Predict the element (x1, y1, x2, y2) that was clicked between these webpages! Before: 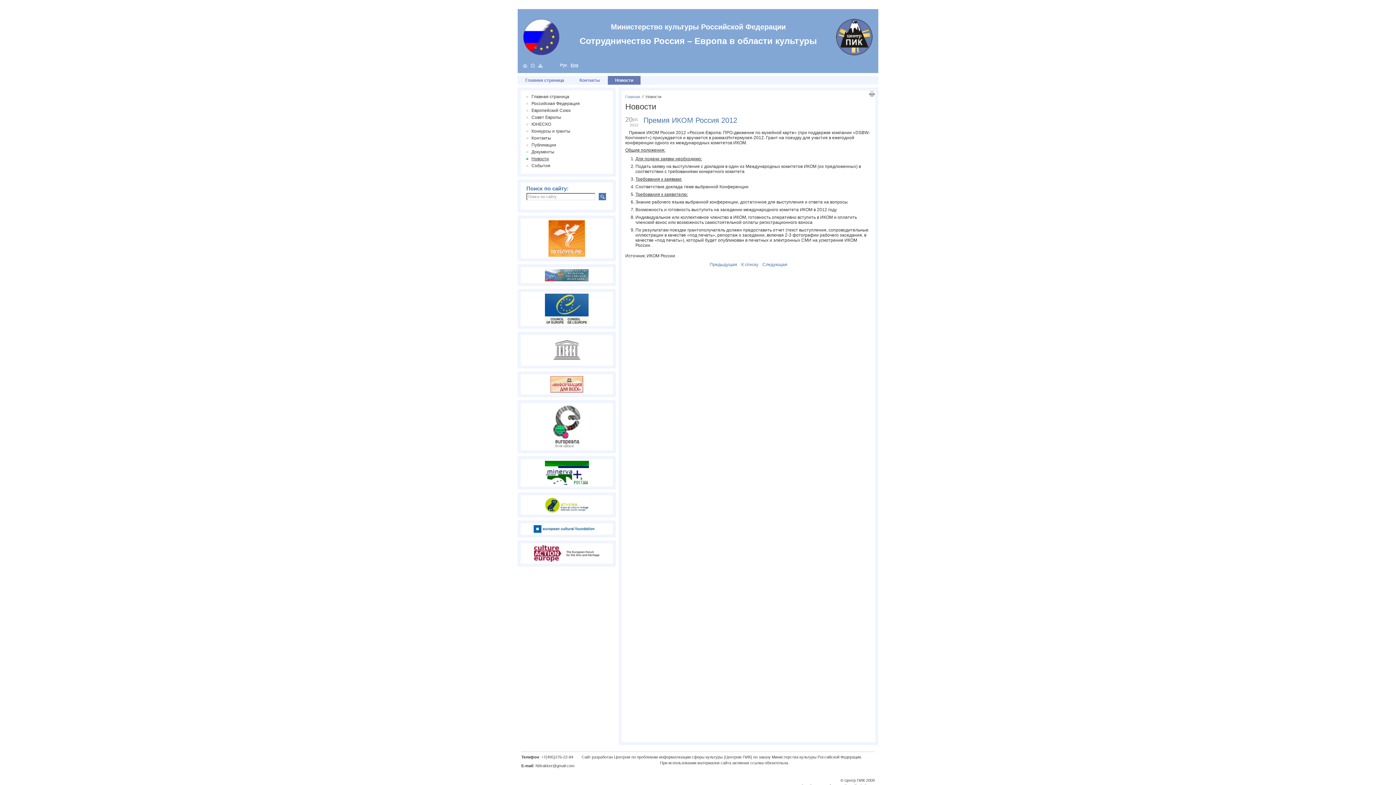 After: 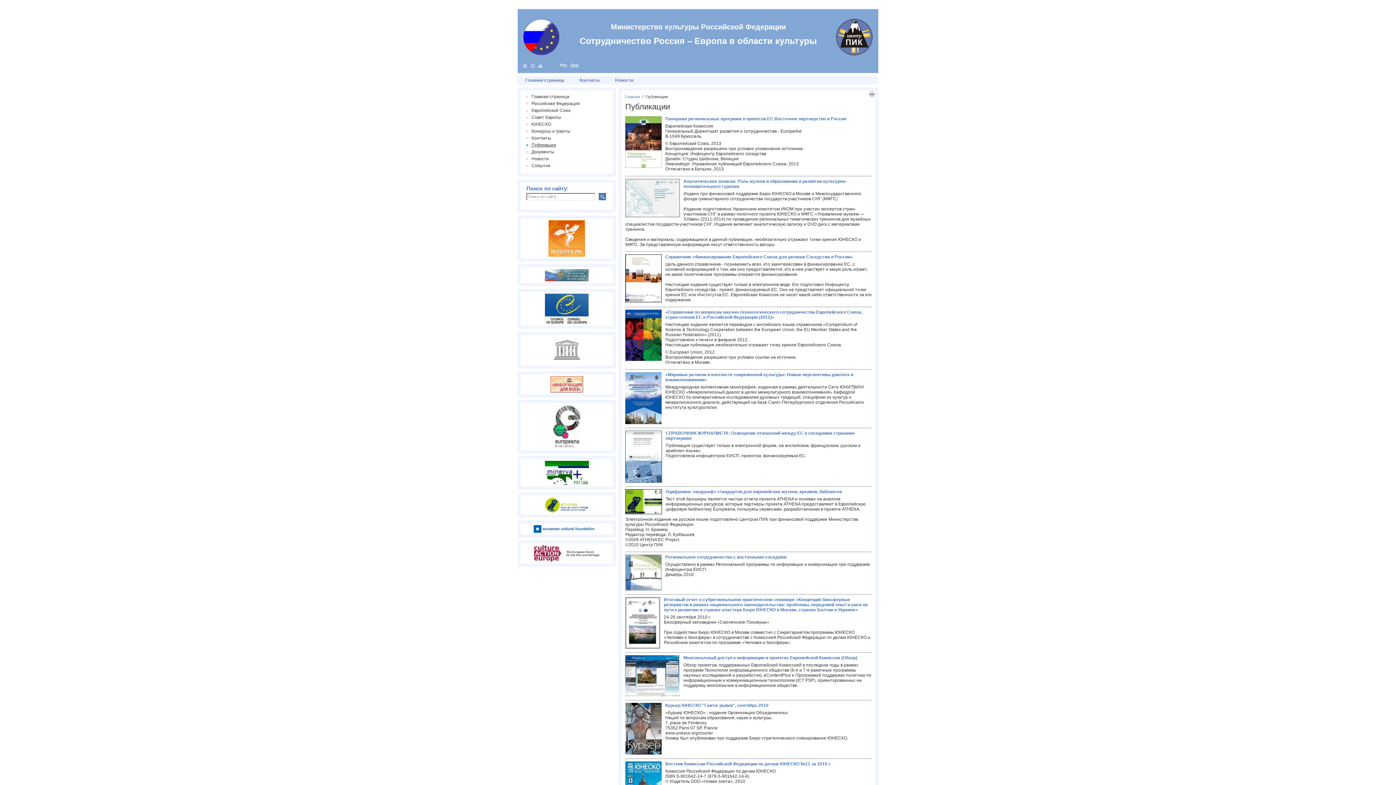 Action: label: Публикации bbox: (526, 142, 607, 147)